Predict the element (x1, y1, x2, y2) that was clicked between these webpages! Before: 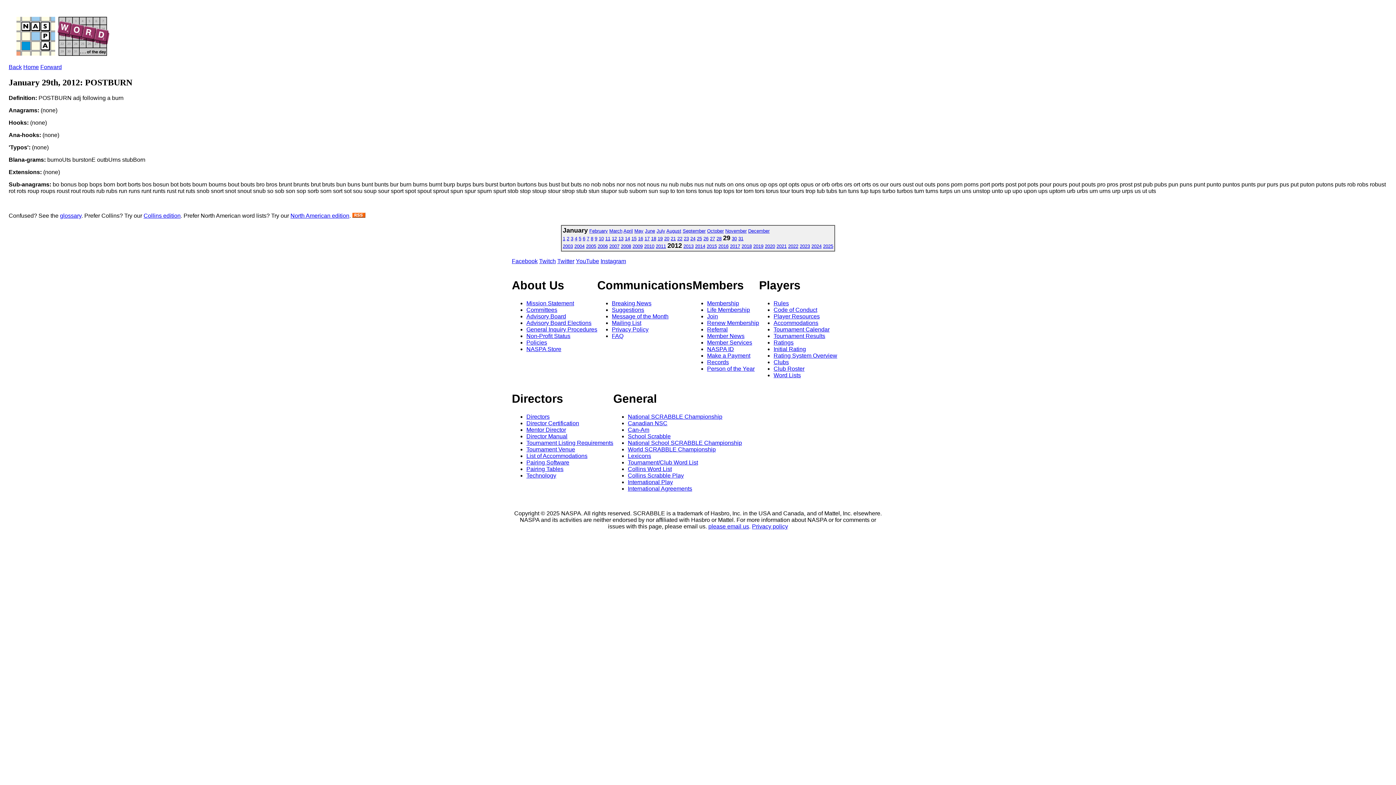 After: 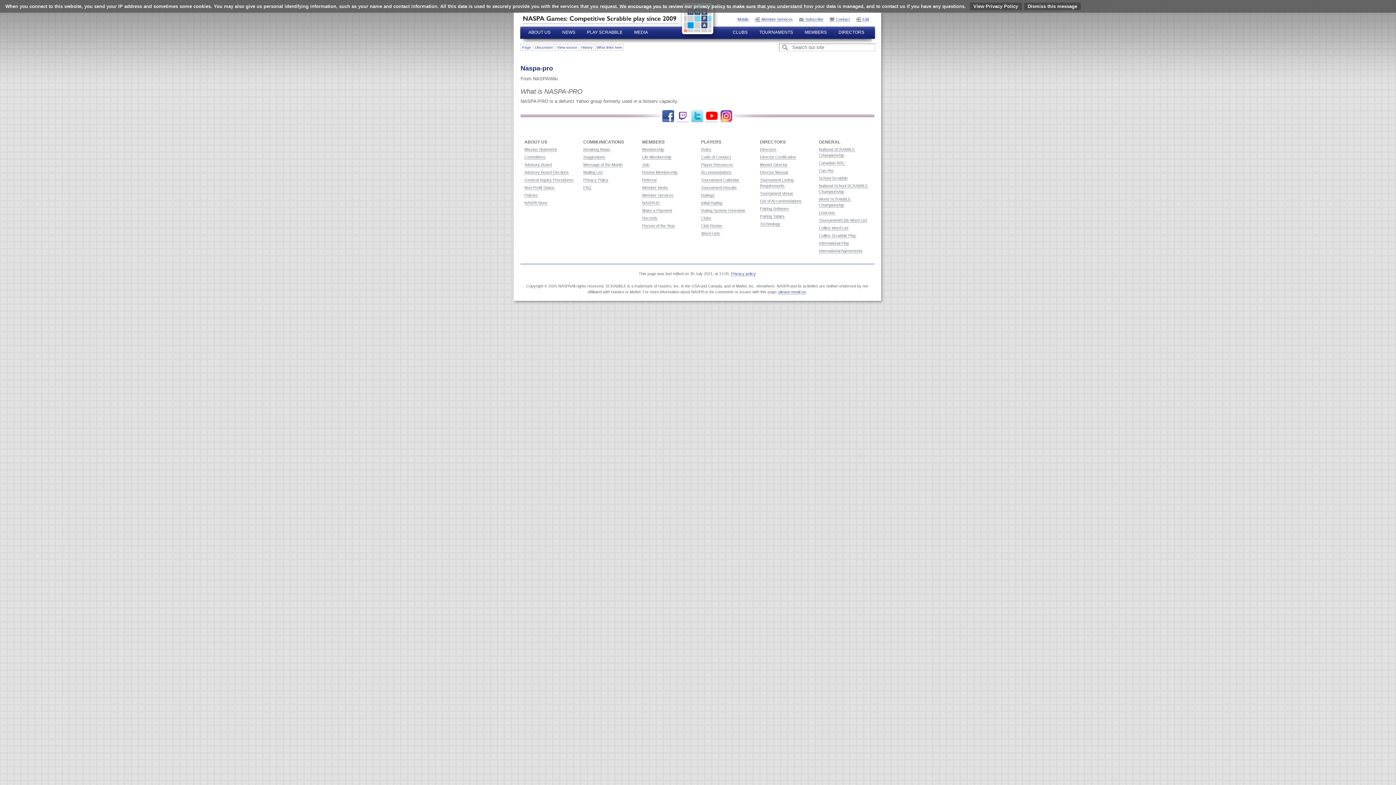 Action: label: Mailing List bbox: (612, 319, 641, 326)